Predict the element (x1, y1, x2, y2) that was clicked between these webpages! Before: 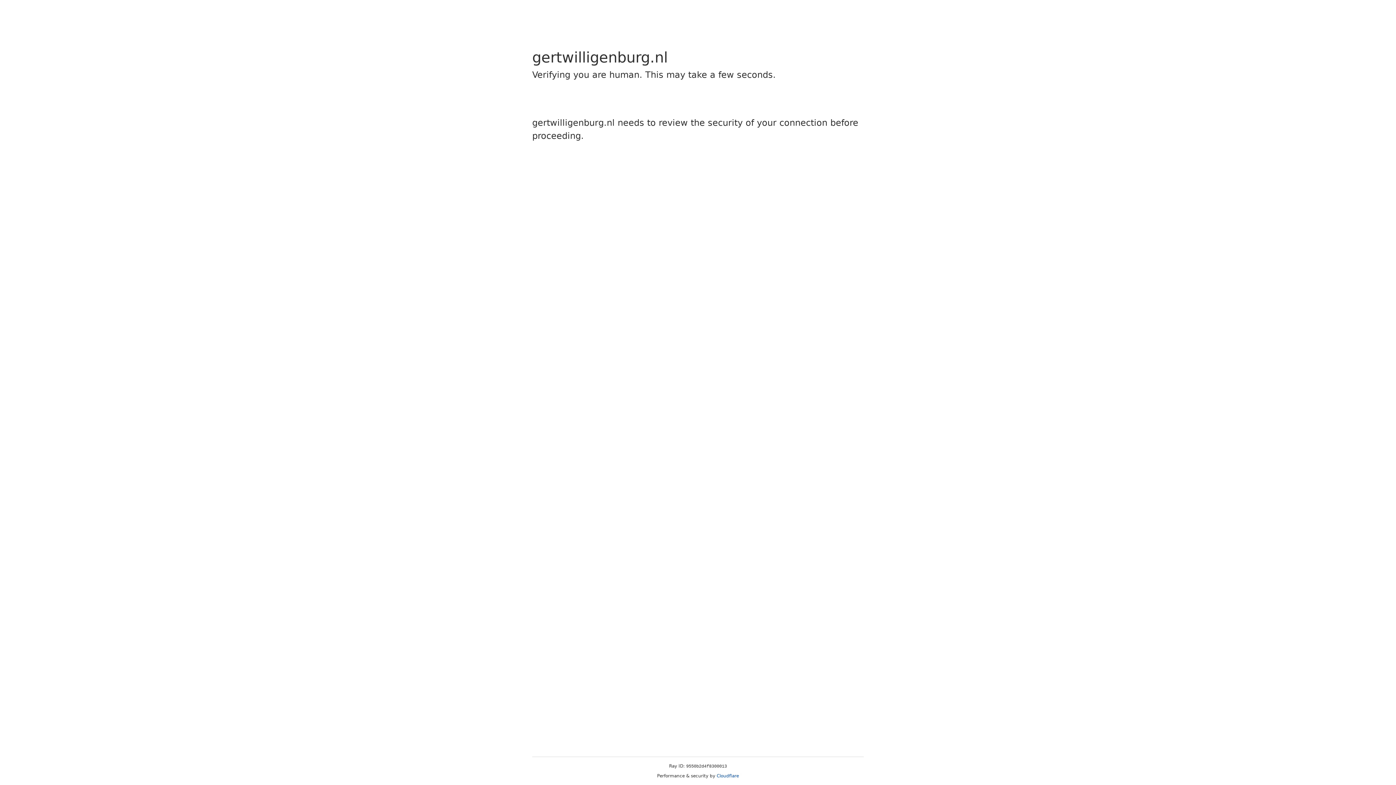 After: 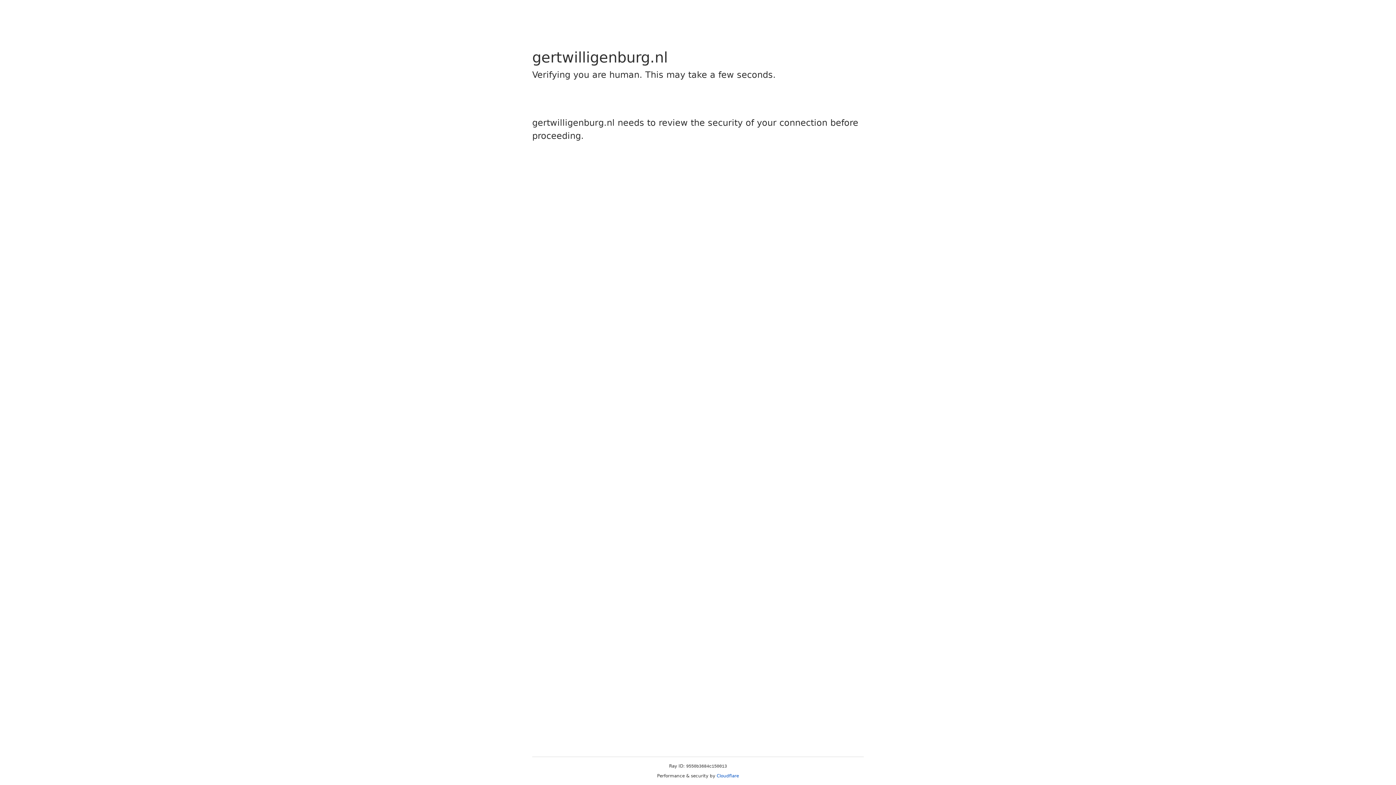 Action: bbox: (716, 773, 739, 778) label: Cloudflare